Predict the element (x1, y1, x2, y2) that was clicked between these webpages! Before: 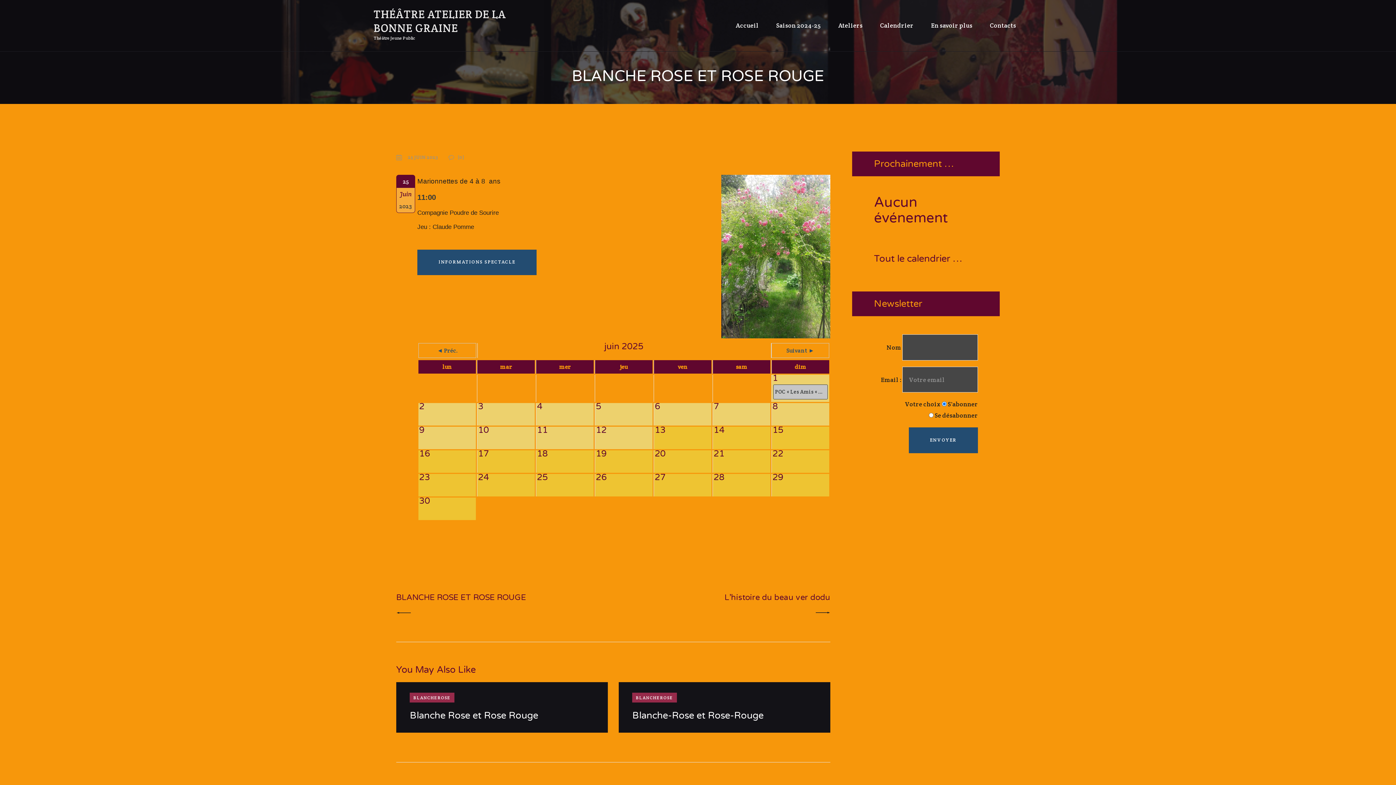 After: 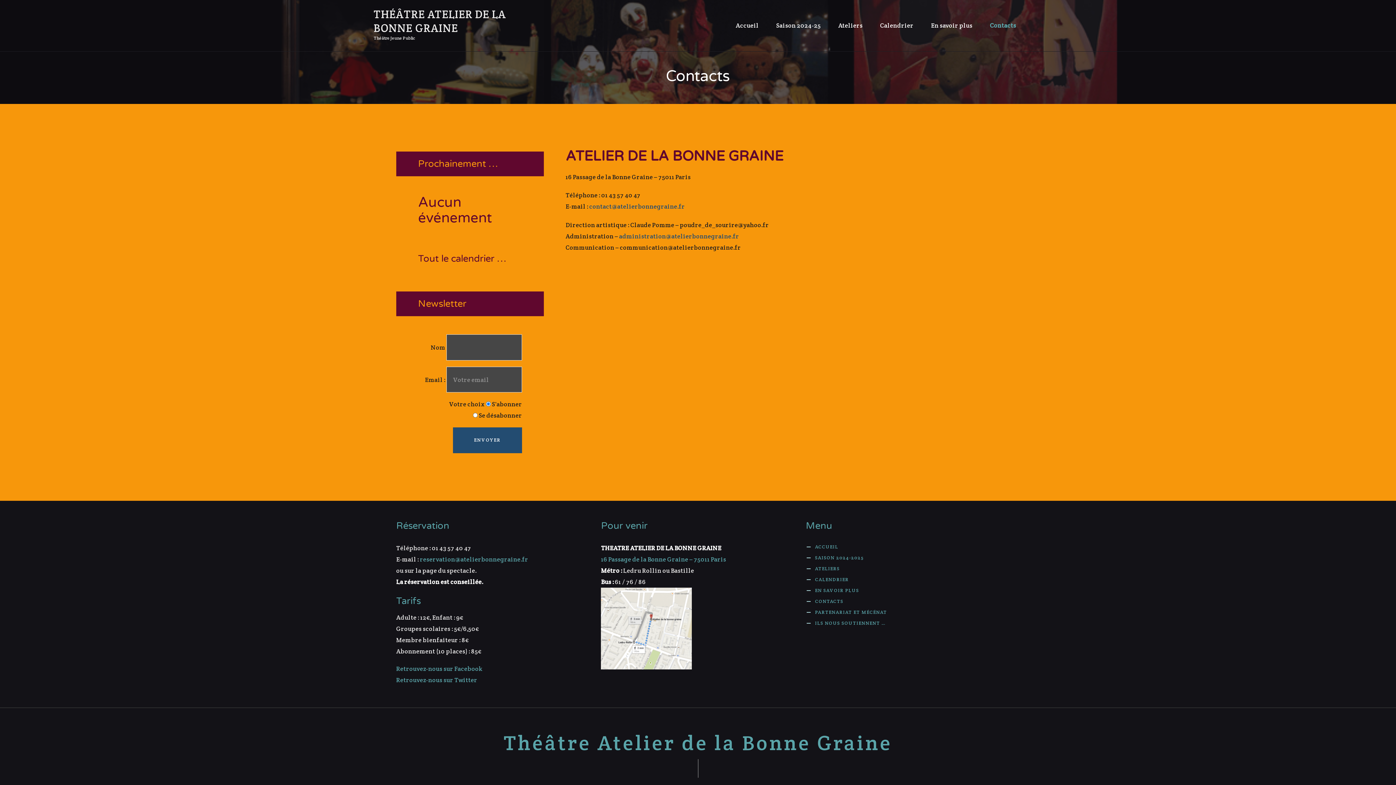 Action: label: Contacts bbox: (984, 14, 1022, 36)